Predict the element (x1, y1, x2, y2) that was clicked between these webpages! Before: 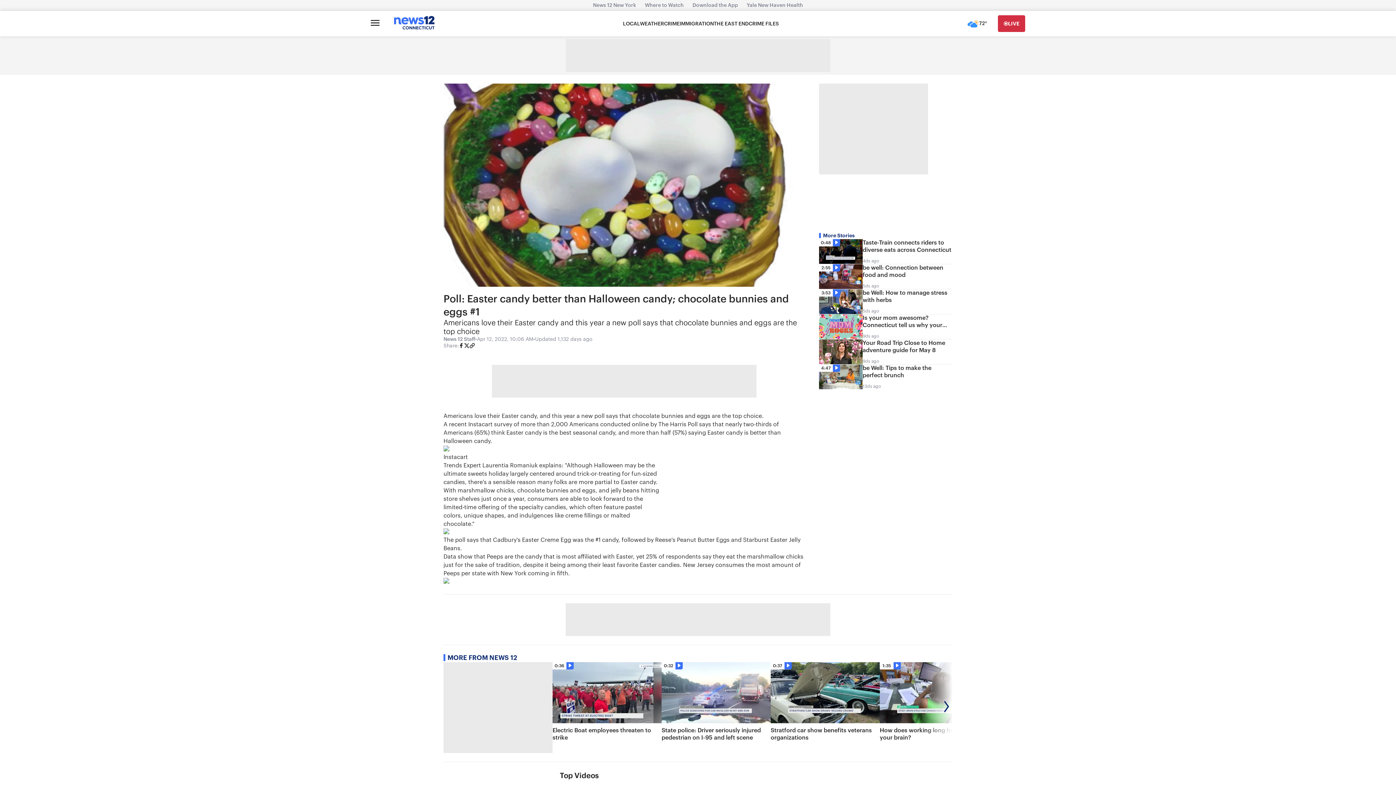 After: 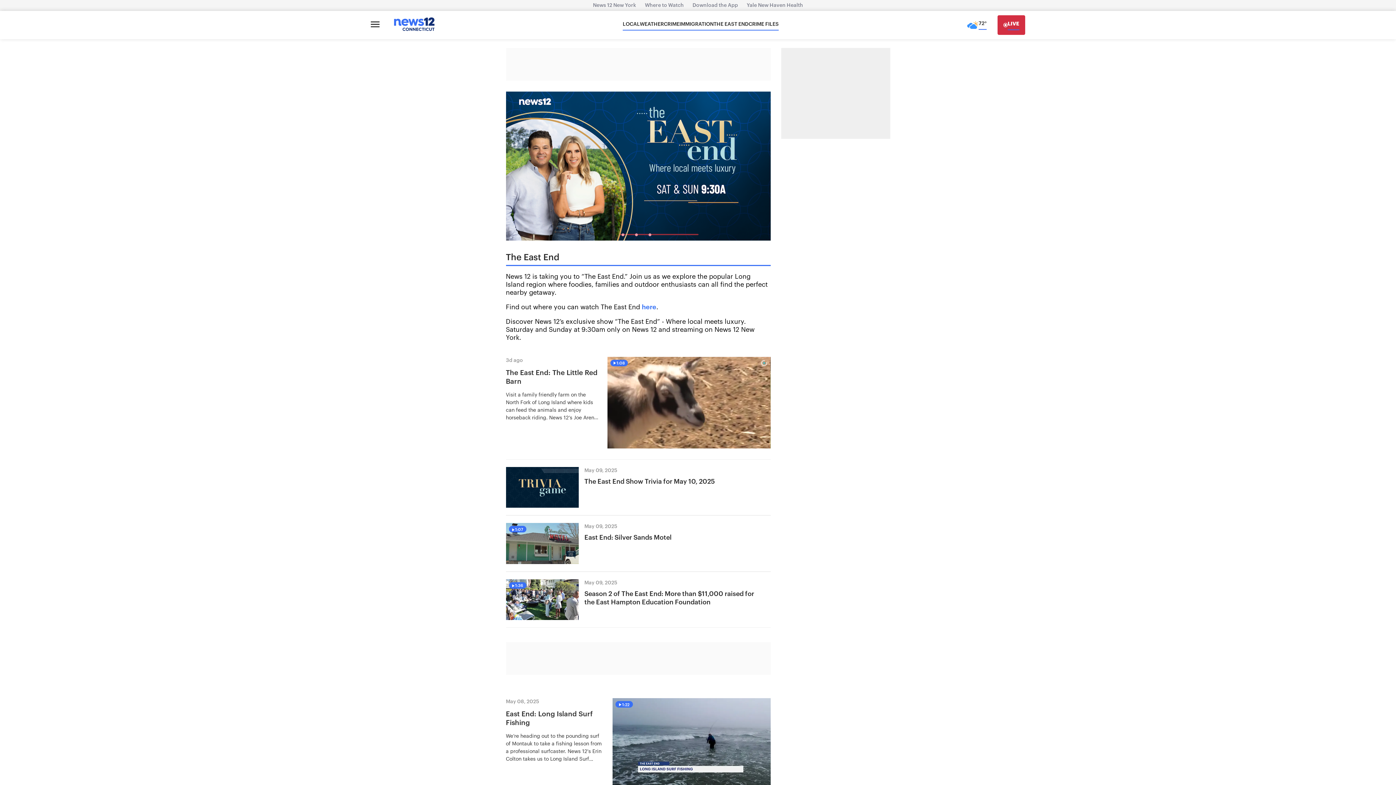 Action: bbox: (714, 20, 748, 27) label: THE EAST END